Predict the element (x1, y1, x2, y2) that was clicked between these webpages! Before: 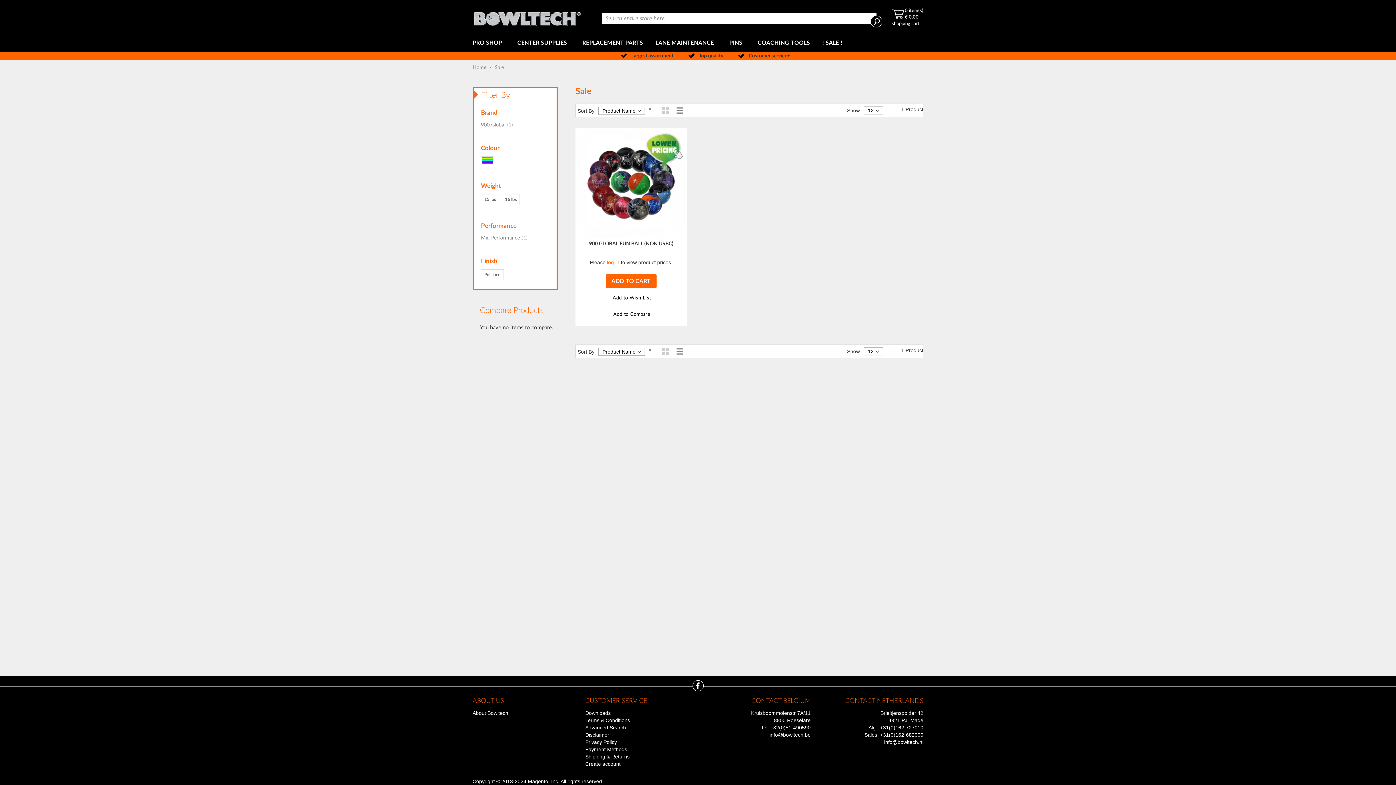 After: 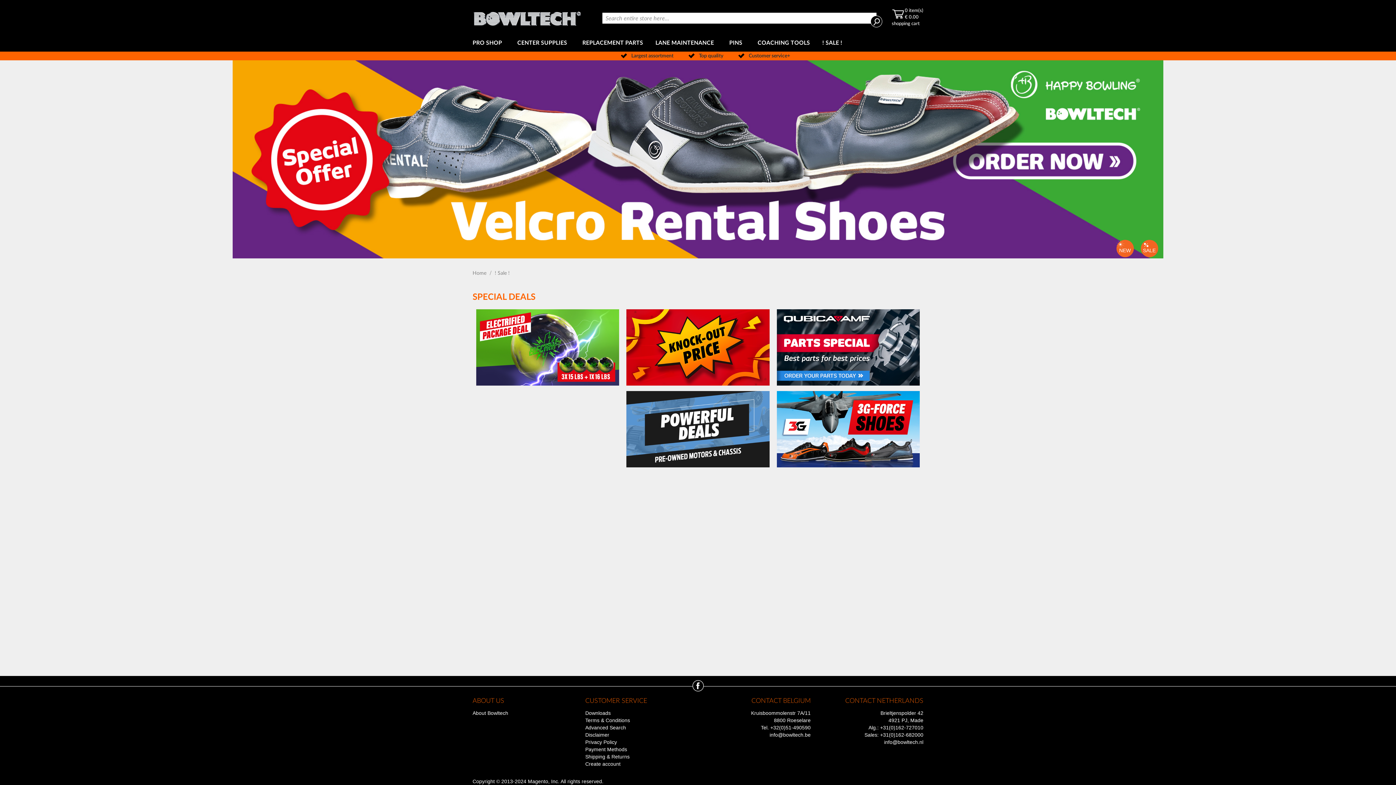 Action: label: ! SALE ! bbox: (818, 34, 846, 51)